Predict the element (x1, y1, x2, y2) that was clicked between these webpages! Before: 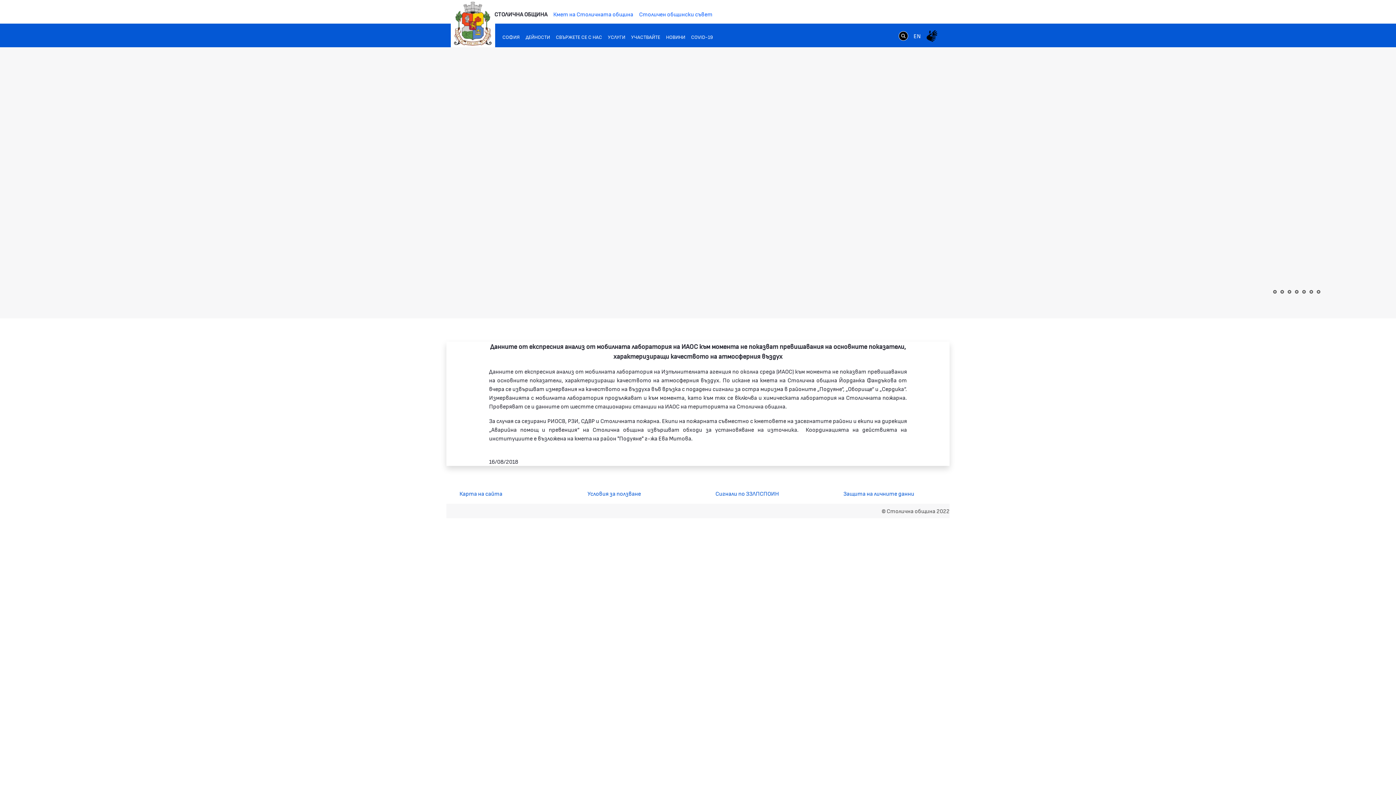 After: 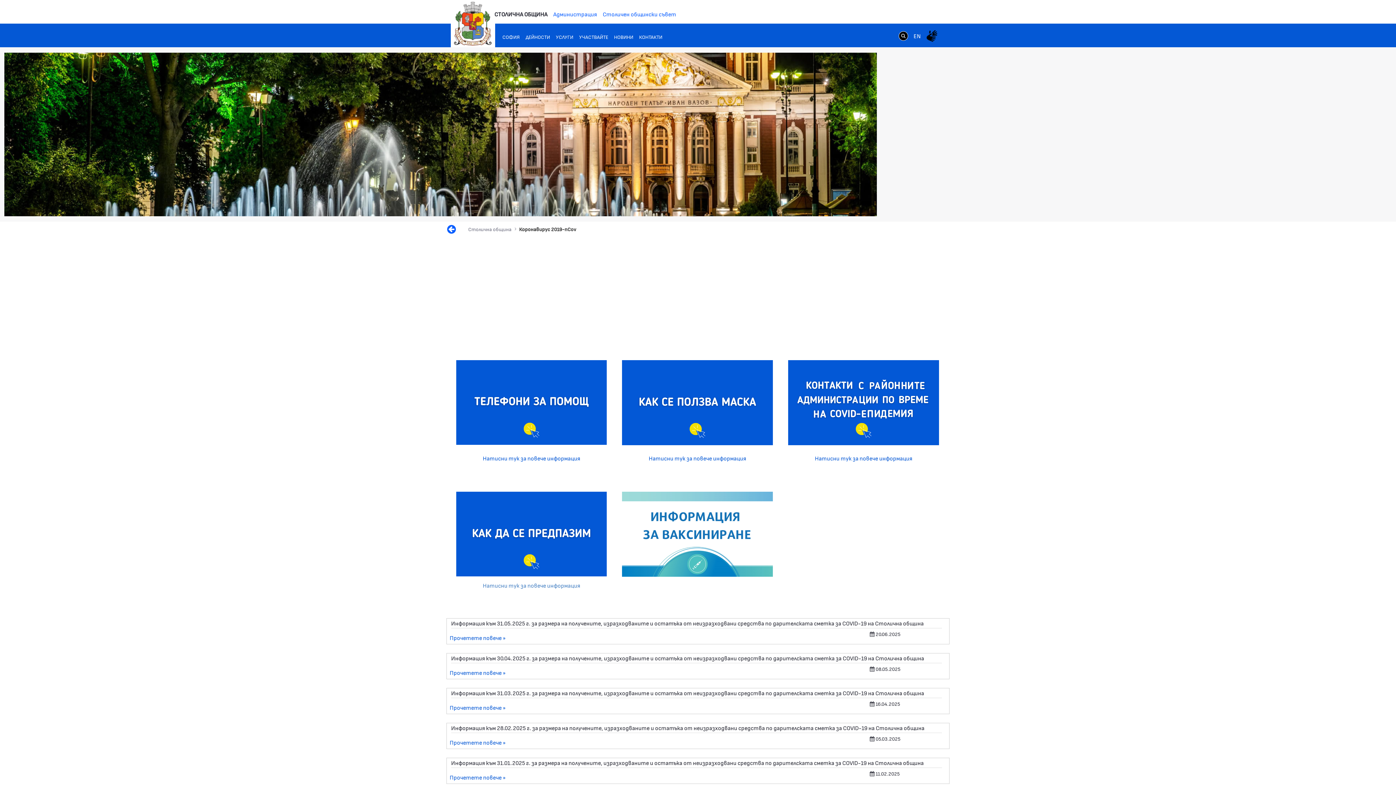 Action: bbox: (688, 29, 716, 44) label: COVID-19